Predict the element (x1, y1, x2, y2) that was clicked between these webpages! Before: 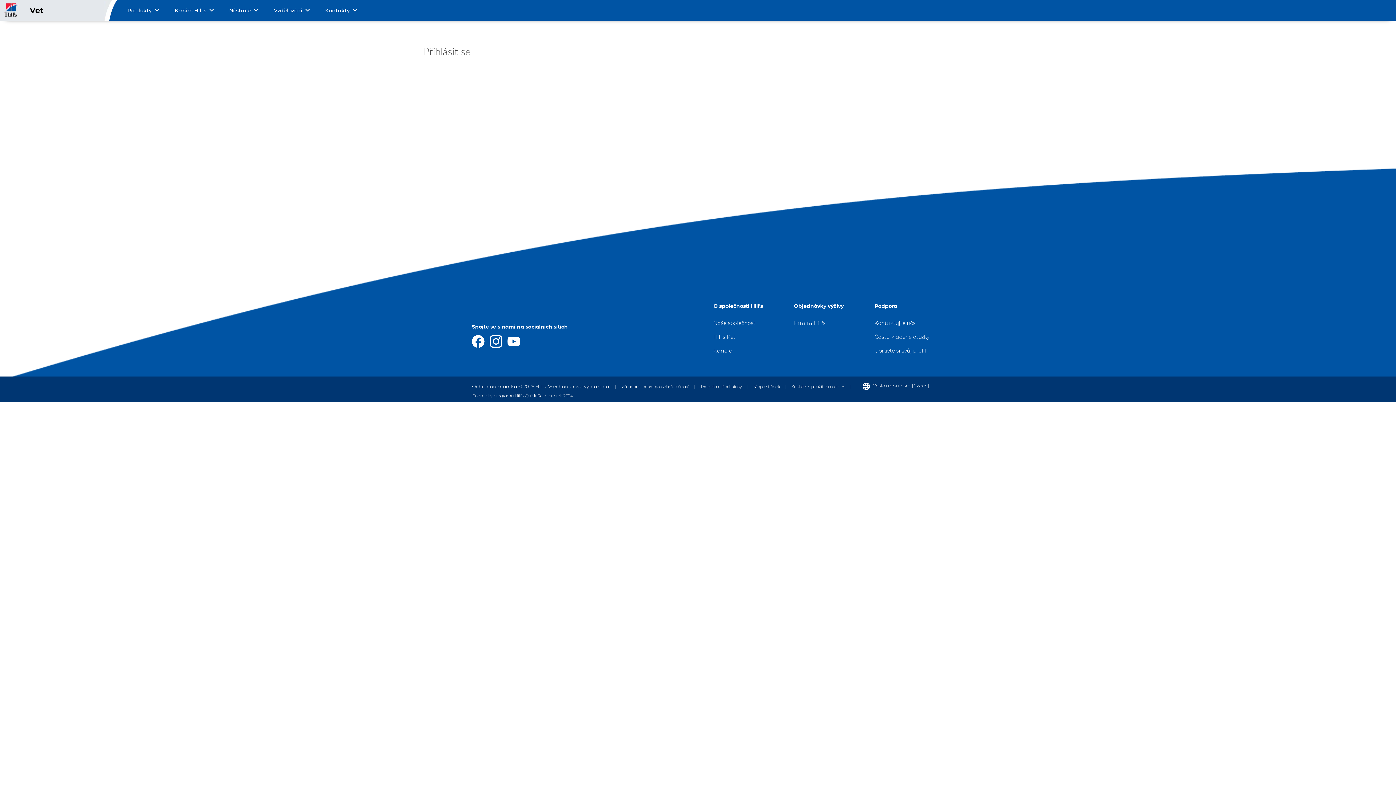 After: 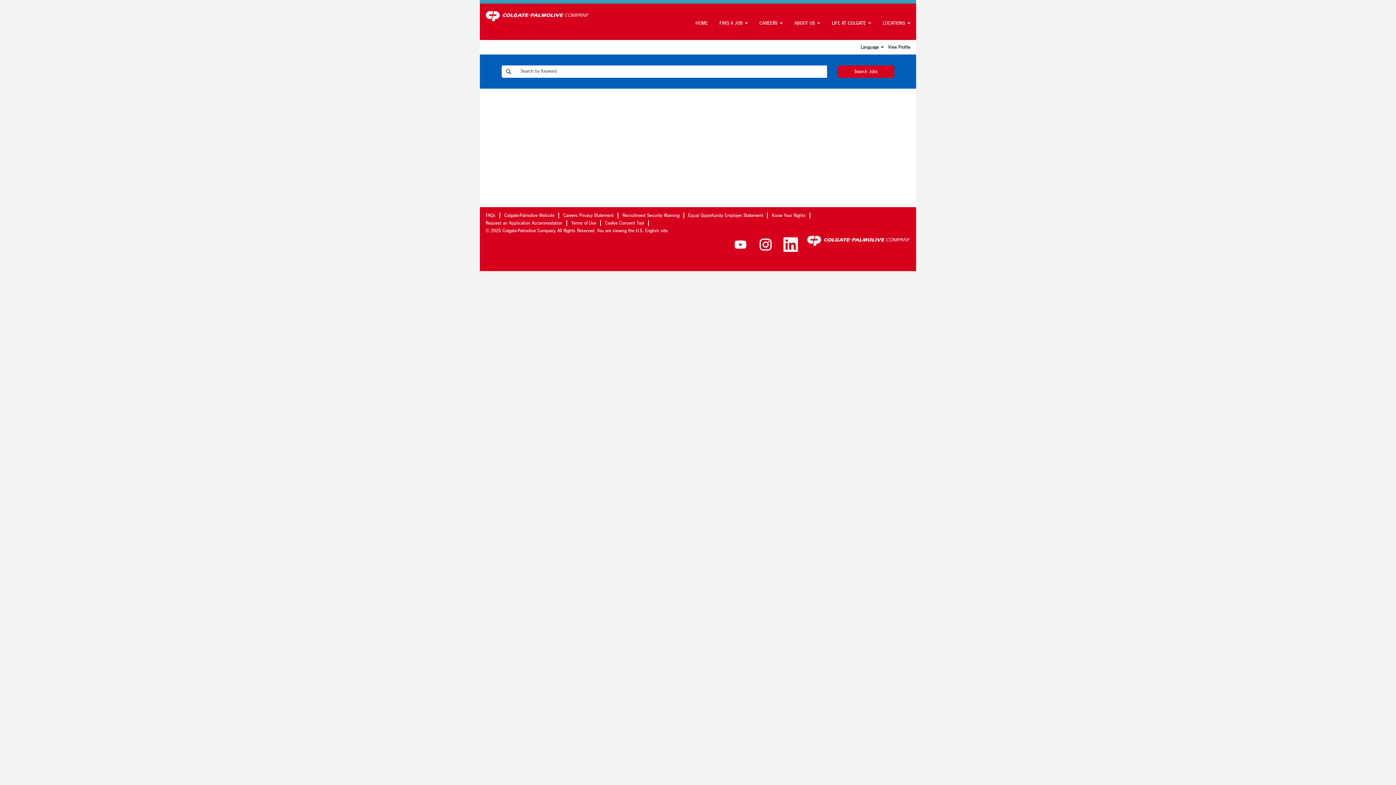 Action: bbox: (713, 347, 732, 354) label: Kariéra